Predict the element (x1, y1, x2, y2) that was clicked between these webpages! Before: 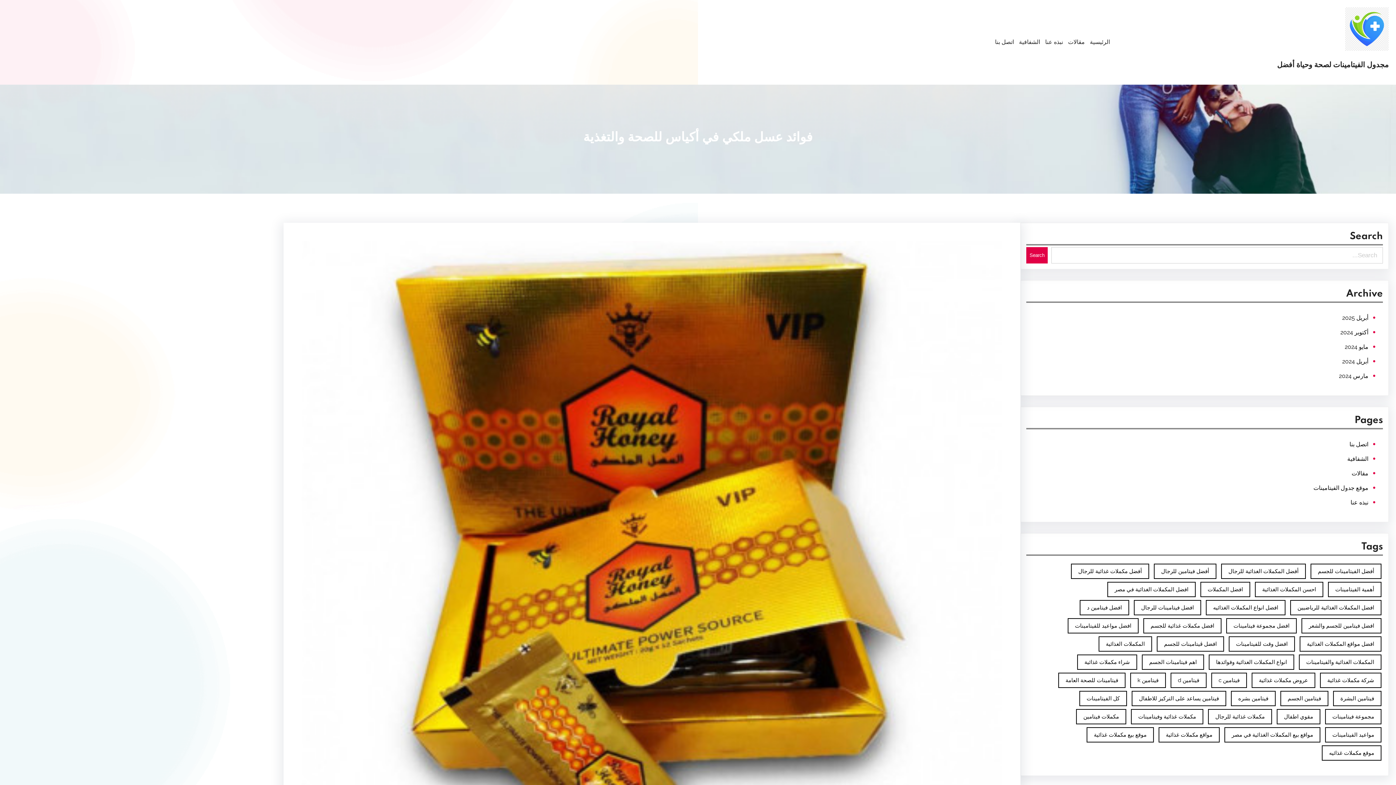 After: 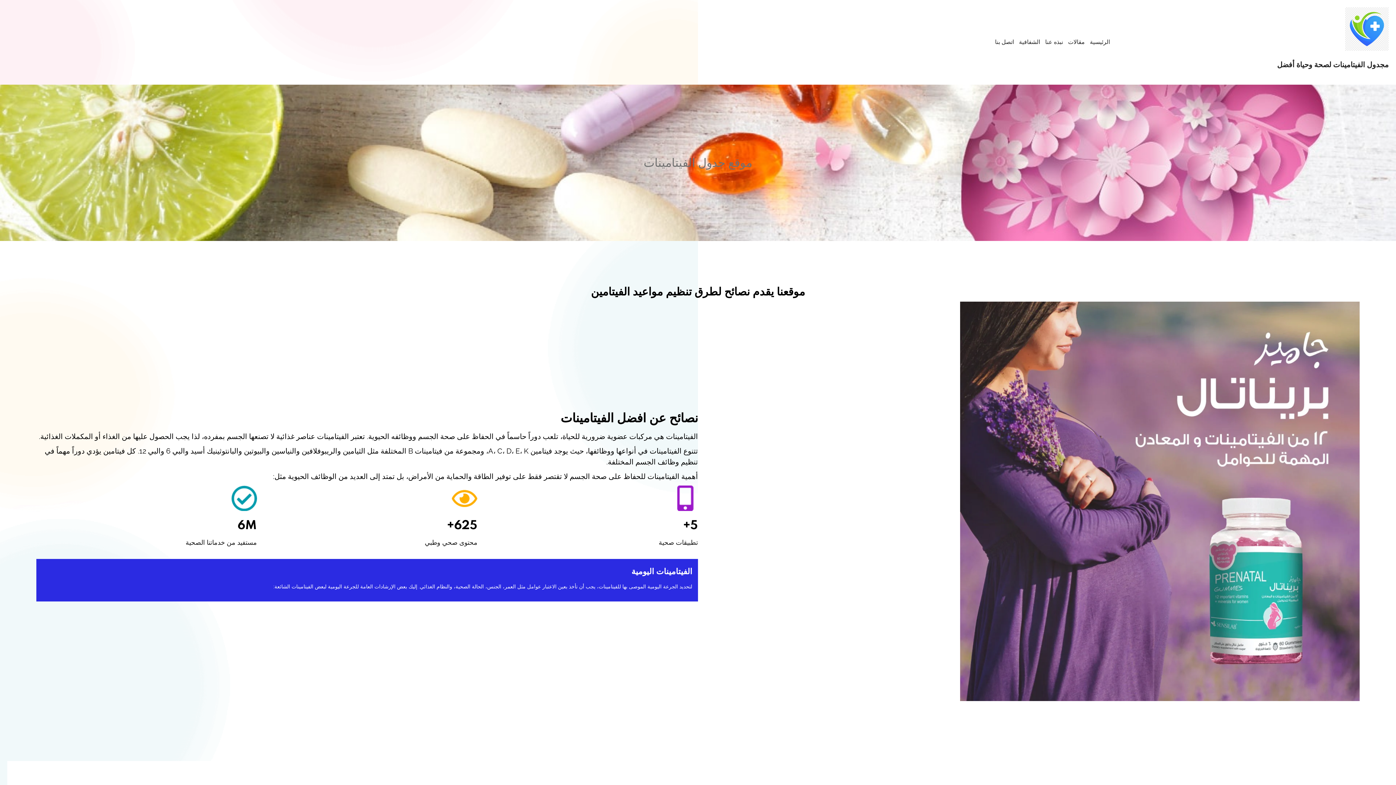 Action: bbox: (1345, 7, 1389, 50)